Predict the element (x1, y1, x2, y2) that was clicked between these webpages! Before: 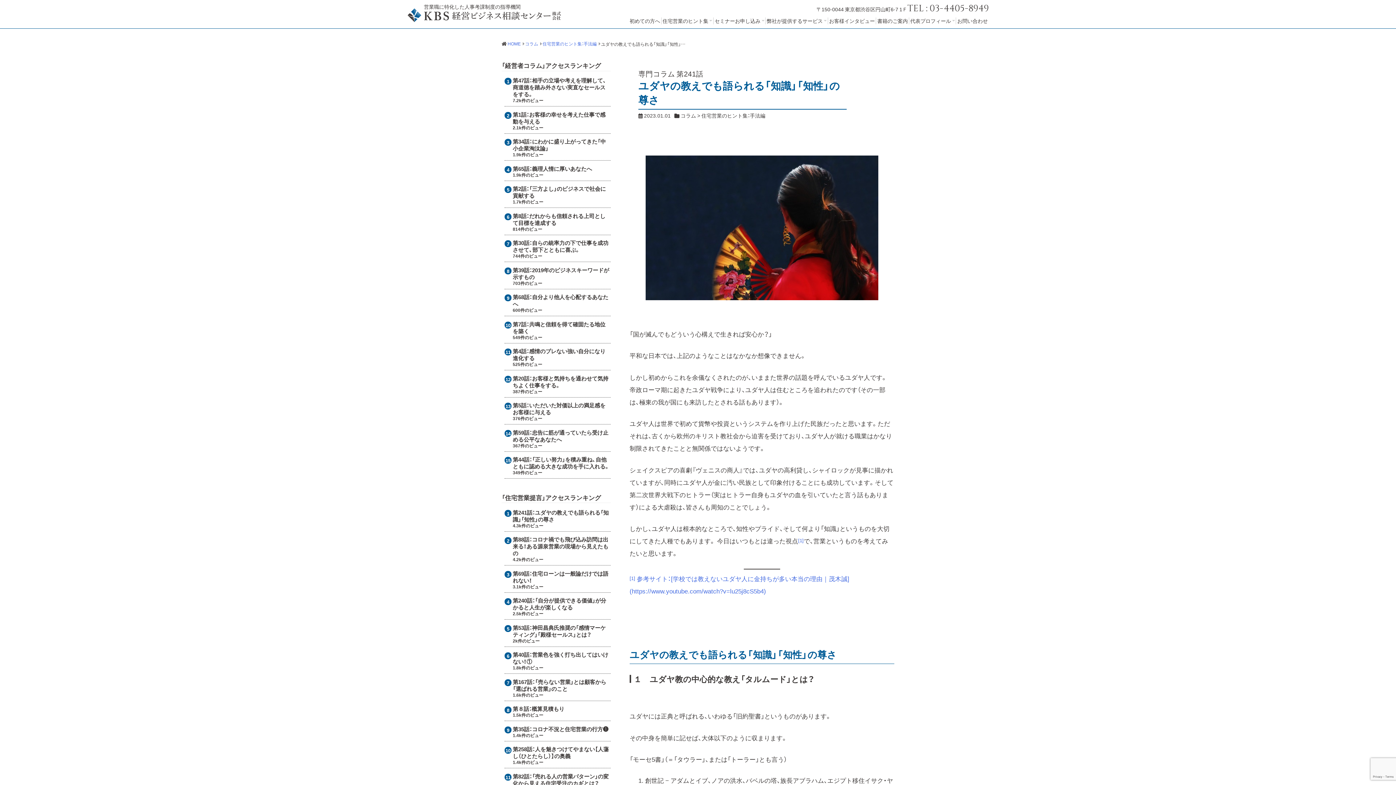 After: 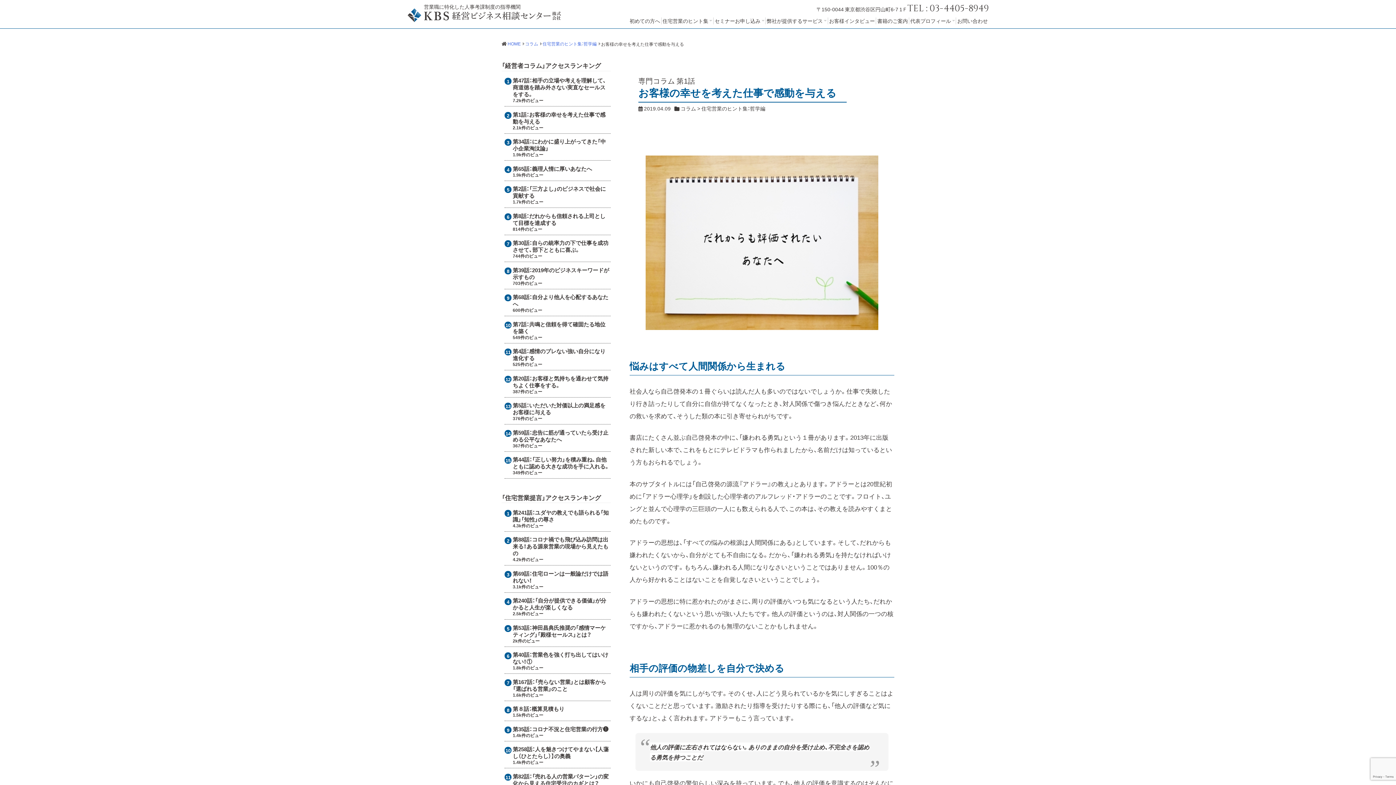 Action: bbox: (512, 110, 605, 125) label: お客様の幸せを考えた仕事で感動を与える